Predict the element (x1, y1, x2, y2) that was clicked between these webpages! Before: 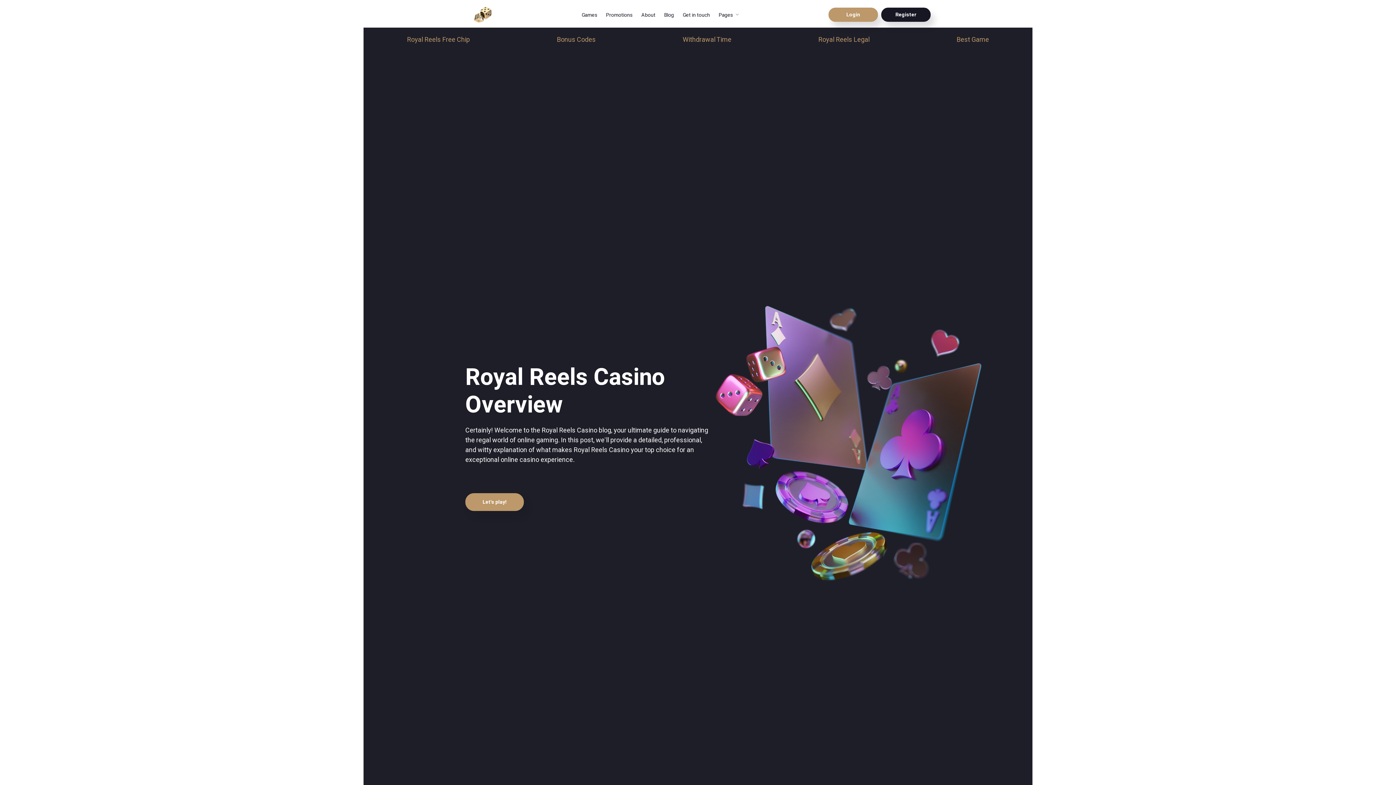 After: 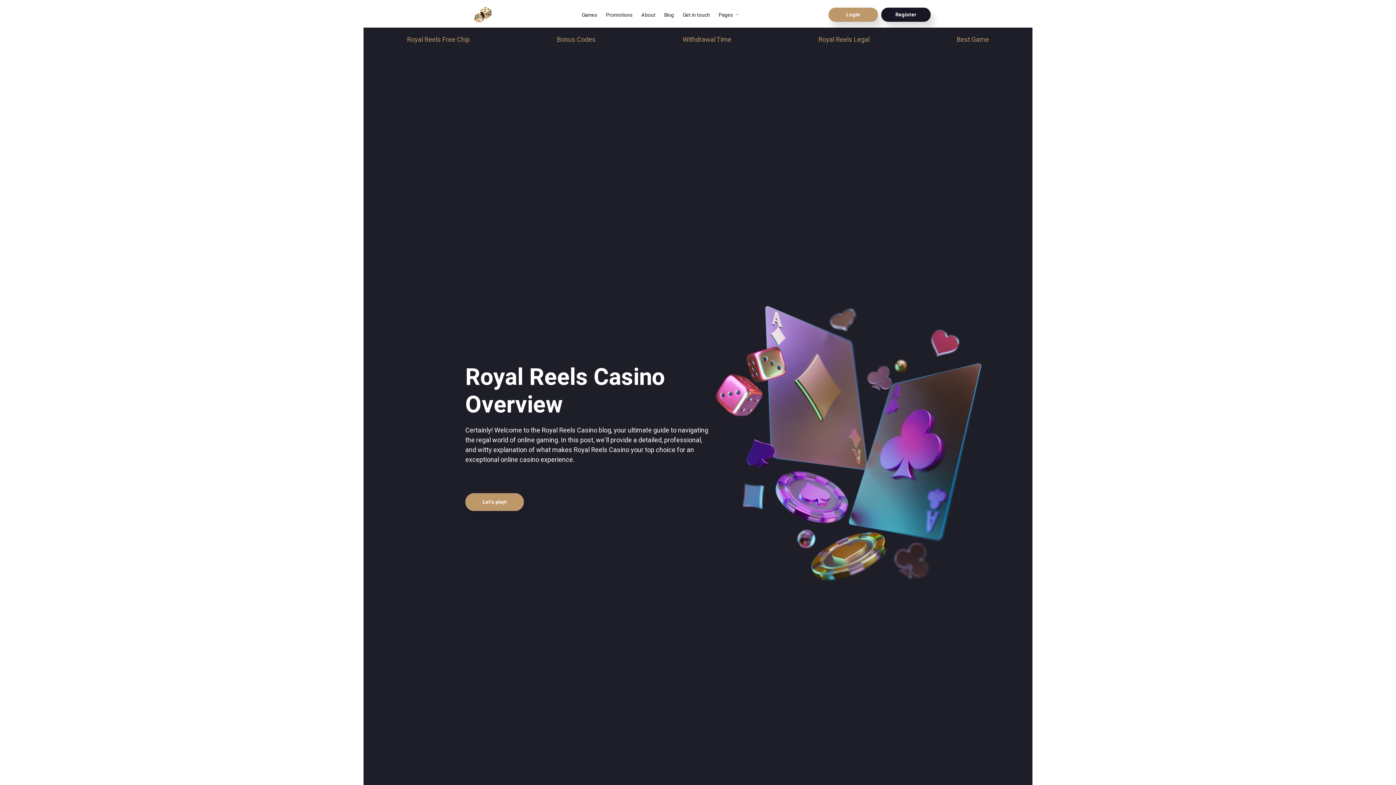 Action: label: Promotions bbox: (606, 11, 632, 18)